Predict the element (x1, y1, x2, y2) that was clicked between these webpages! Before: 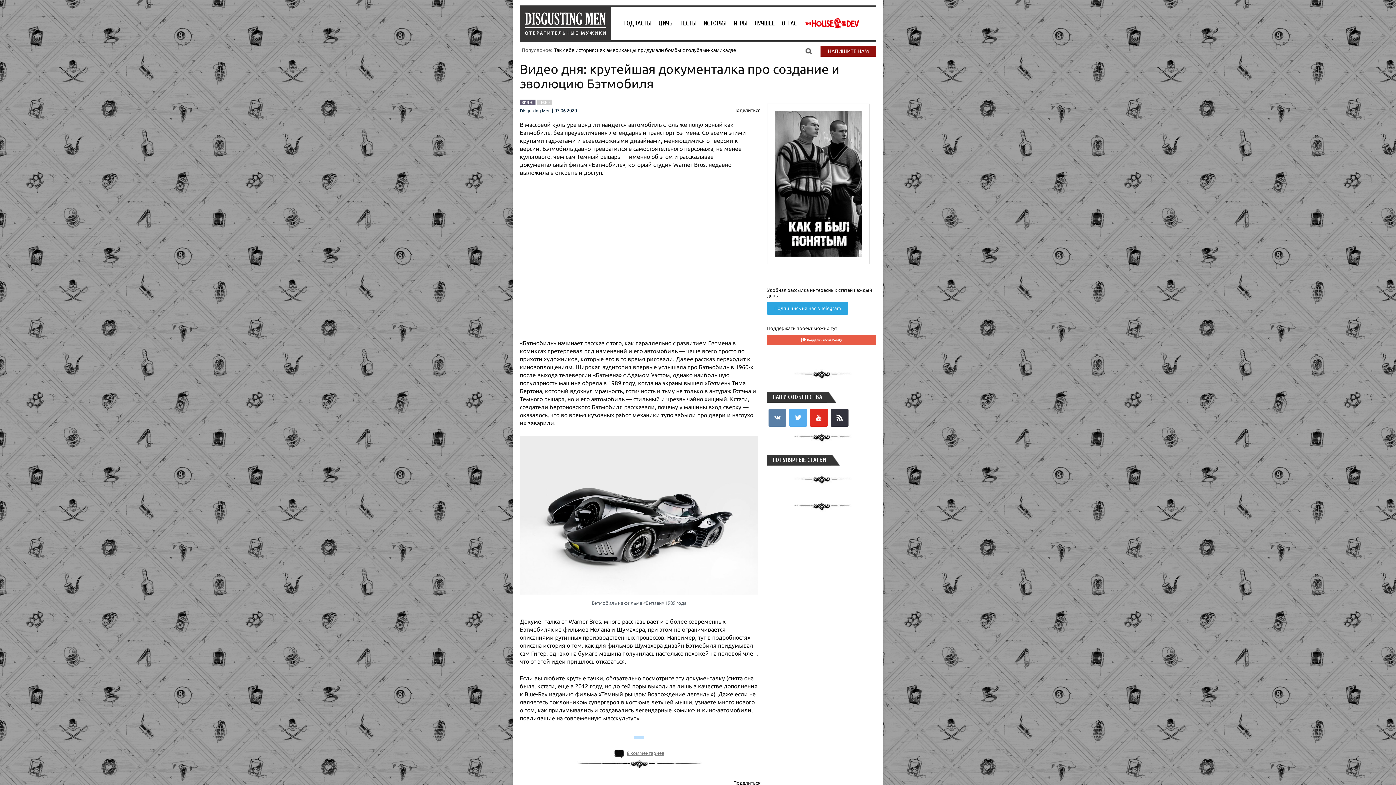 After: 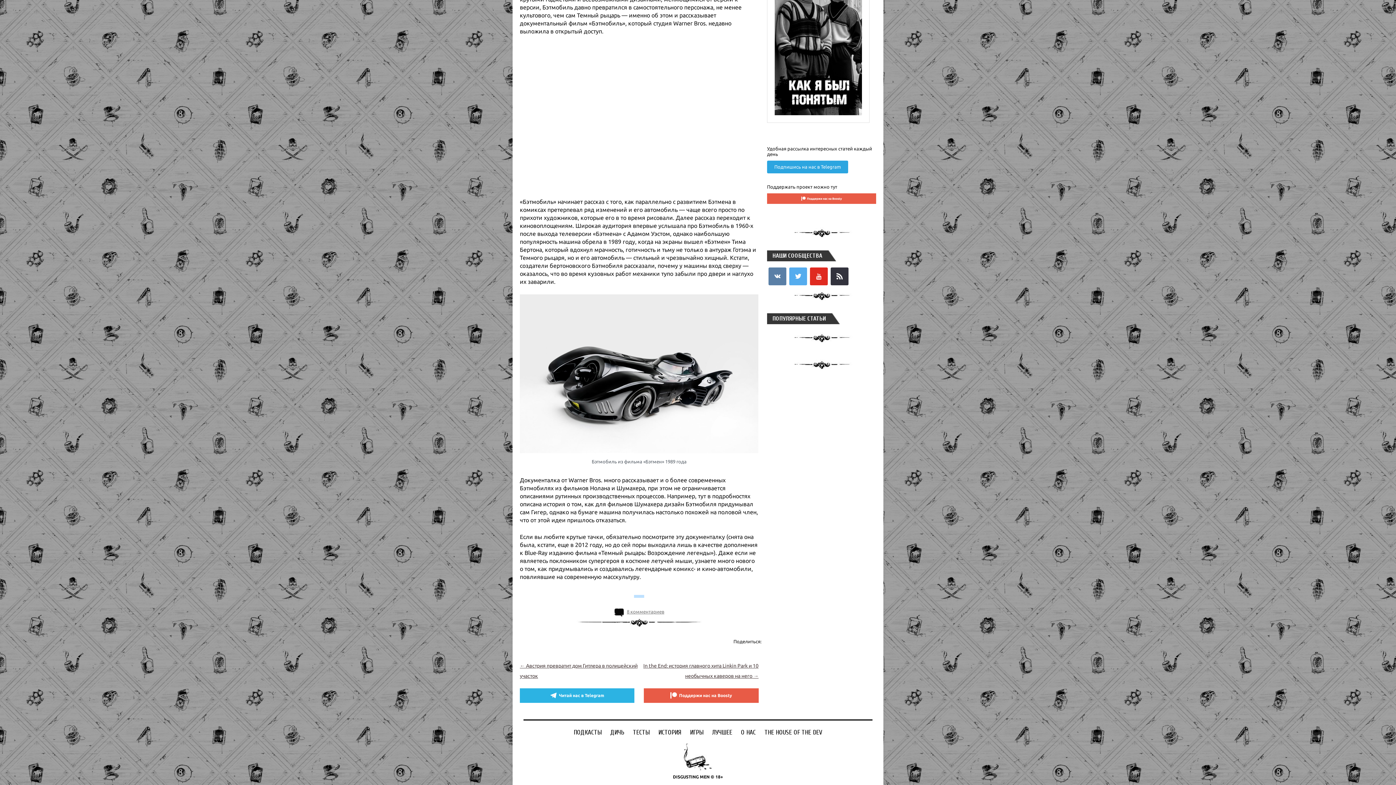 Action: bbox: (627, 750, 664, 755) label: 8 комментариев